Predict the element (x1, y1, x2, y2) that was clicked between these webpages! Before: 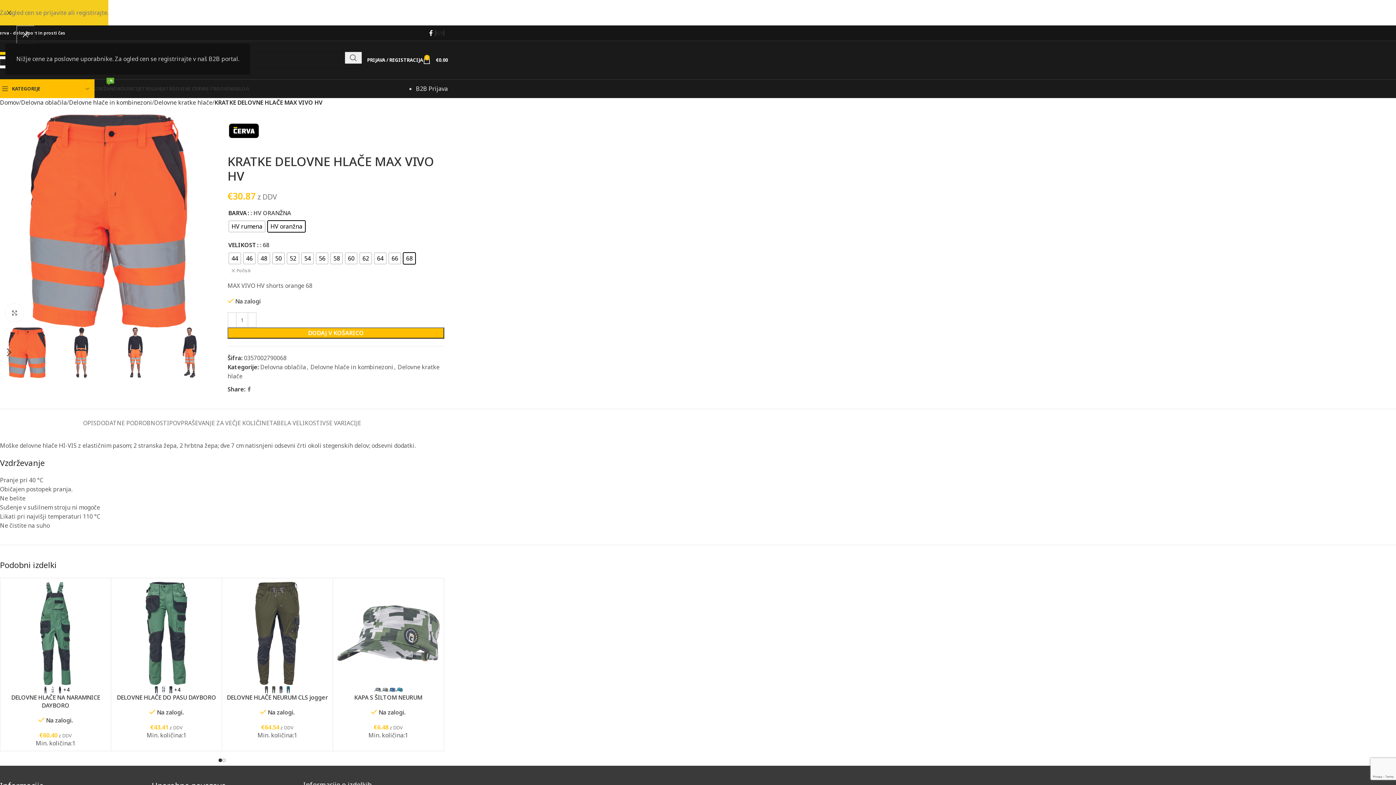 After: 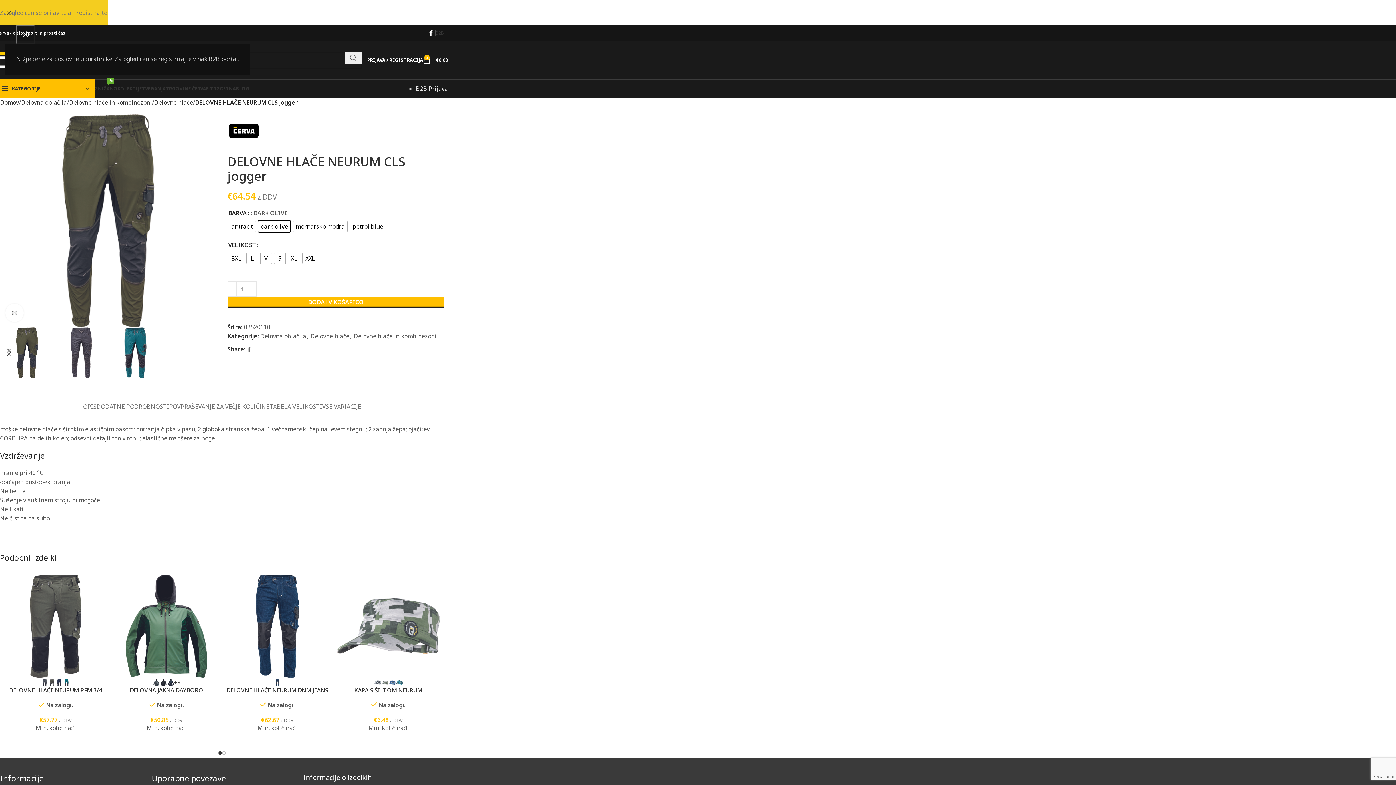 Action: label: DELOVNE HLAČE NEURUM CLS jogger bbox: (226, 692, 328, 702)